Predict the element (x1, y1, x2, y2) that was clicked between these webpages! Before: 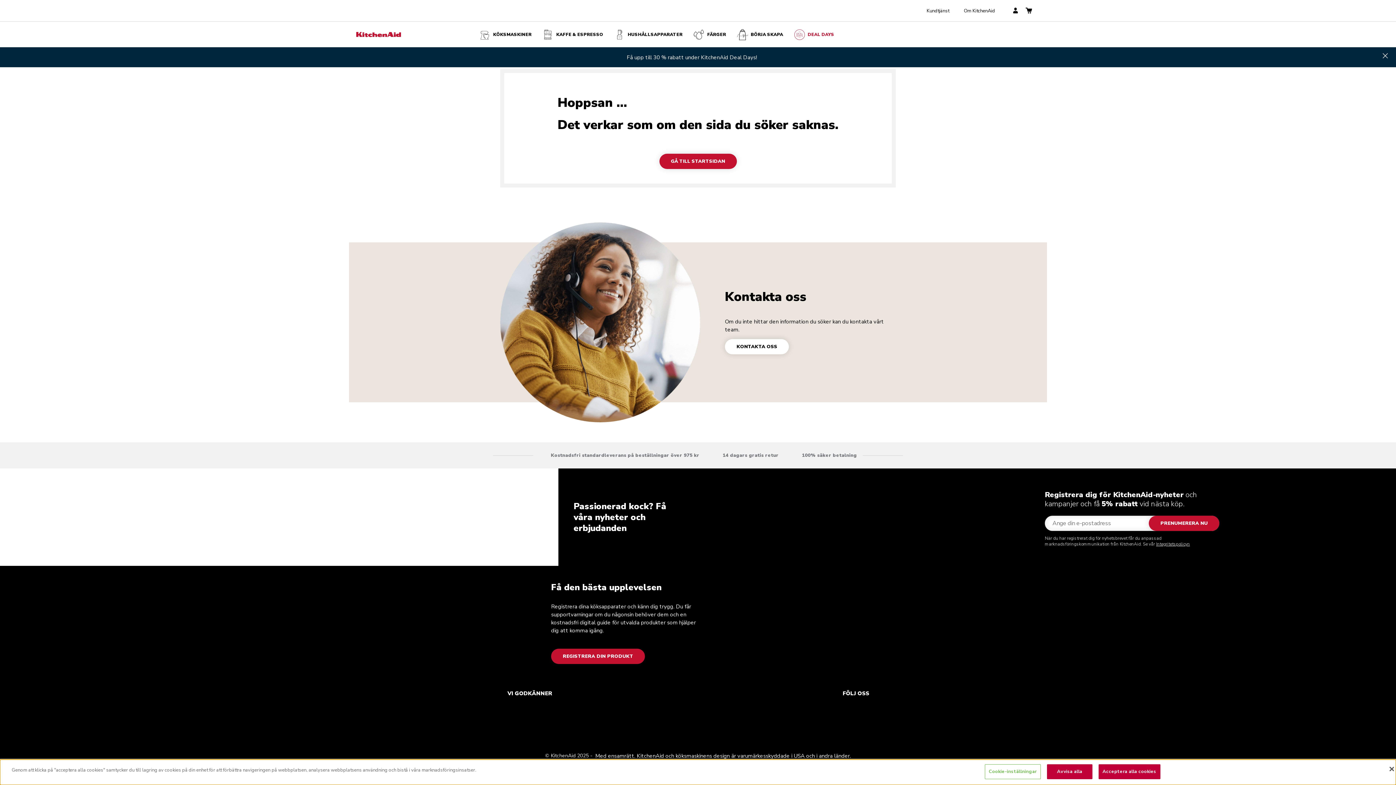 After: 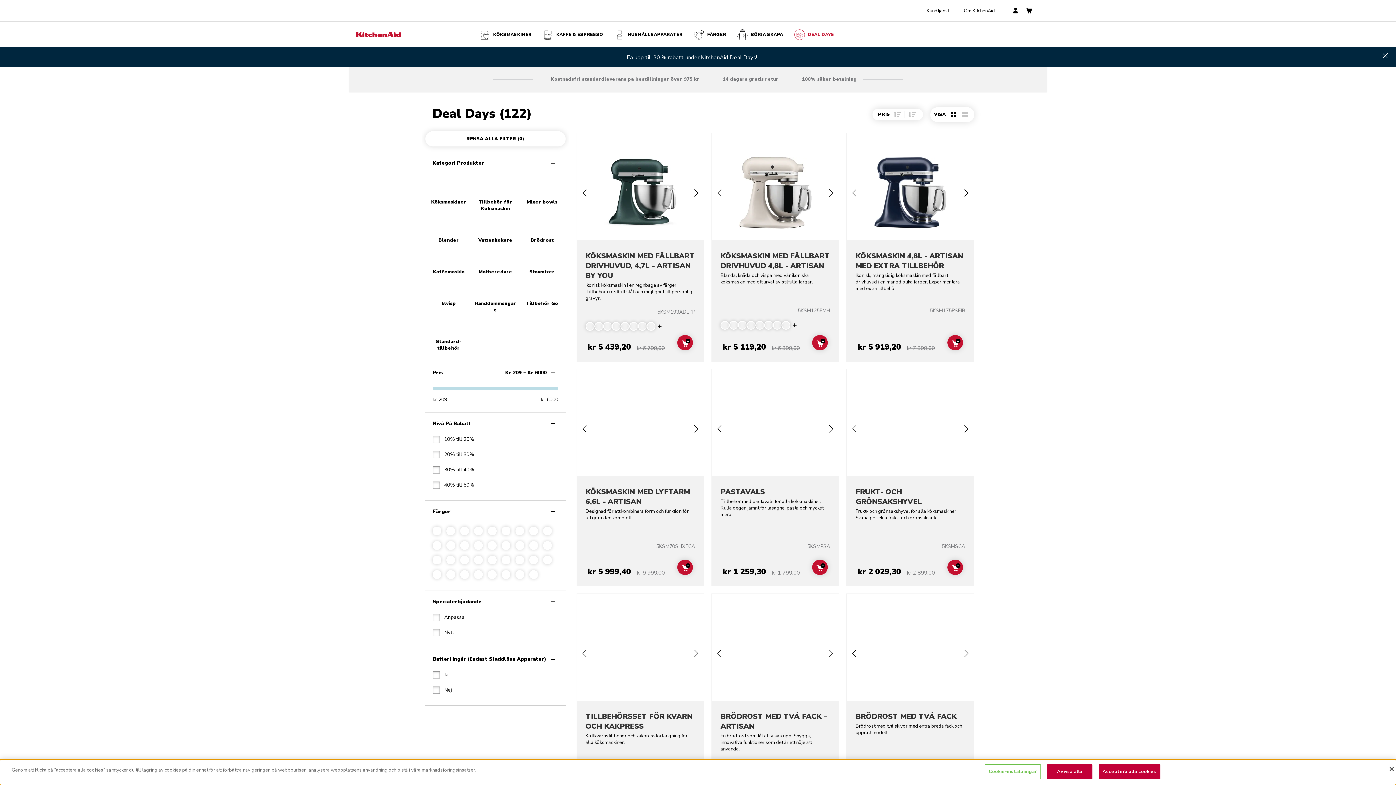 Action: bbox: (791, 21, 836, 47) label: DEAL DAYS